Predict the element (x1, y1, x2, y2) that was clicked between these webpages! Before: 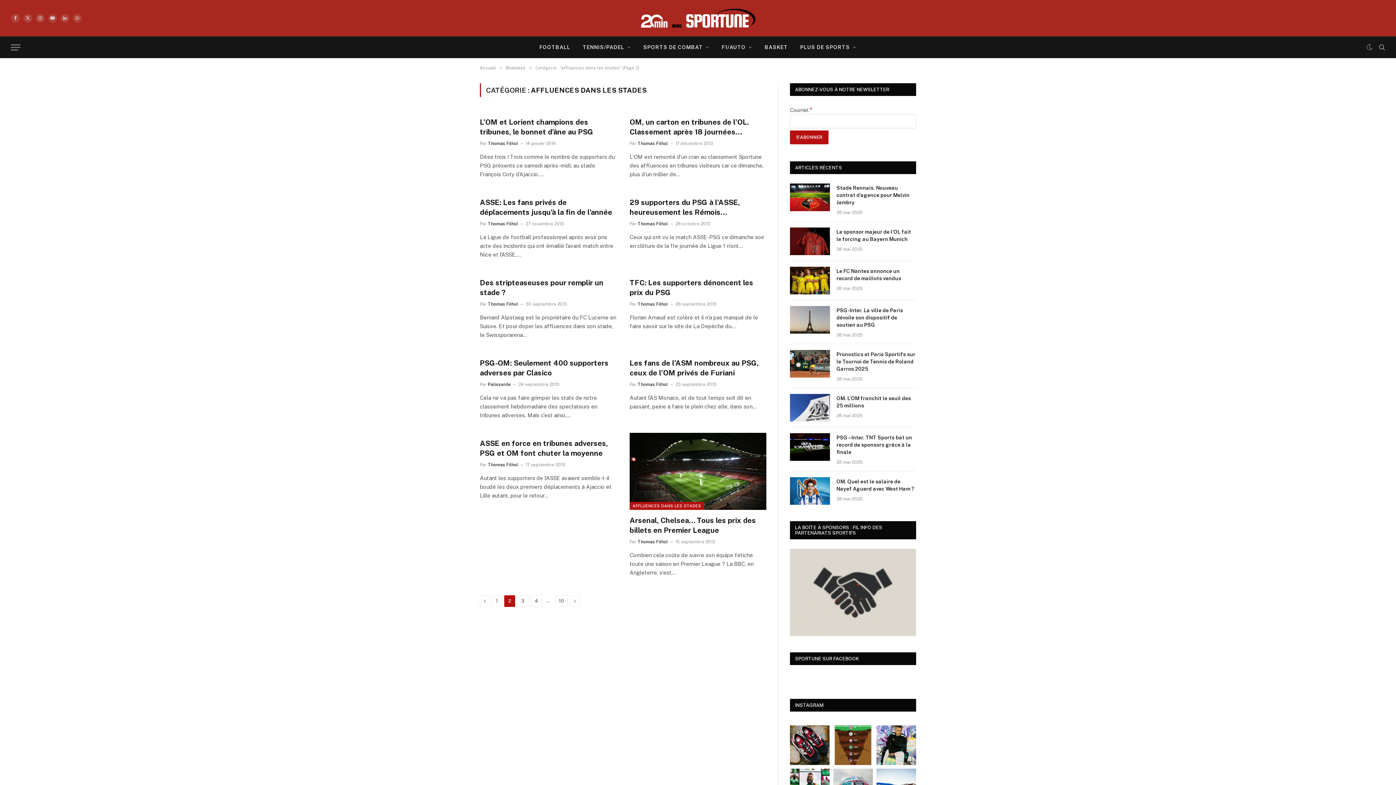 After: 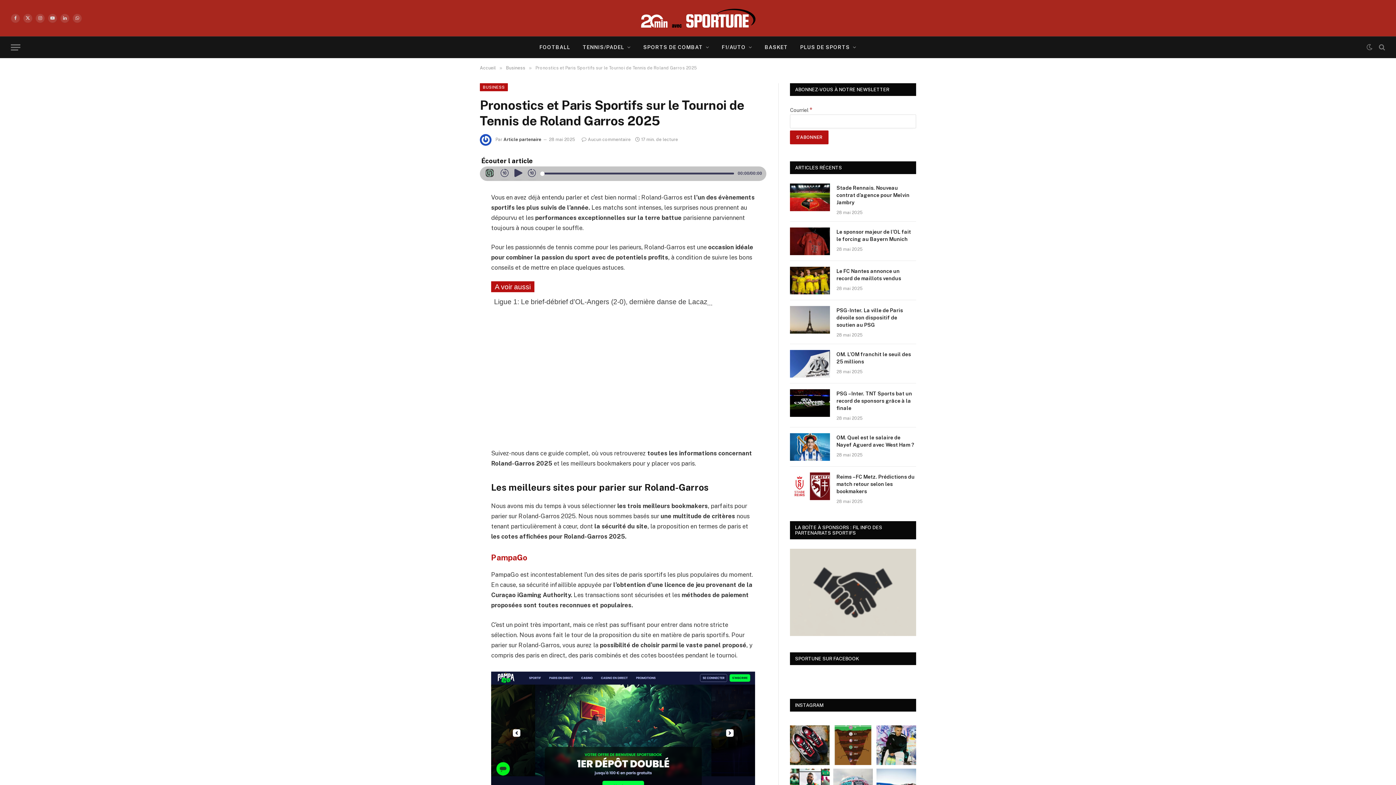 Action: label: Pronostics et Paris Sportifs sur le Tournoi de Tennis de Roland Garros 2025 bbox: (836, 350, 916, 372)